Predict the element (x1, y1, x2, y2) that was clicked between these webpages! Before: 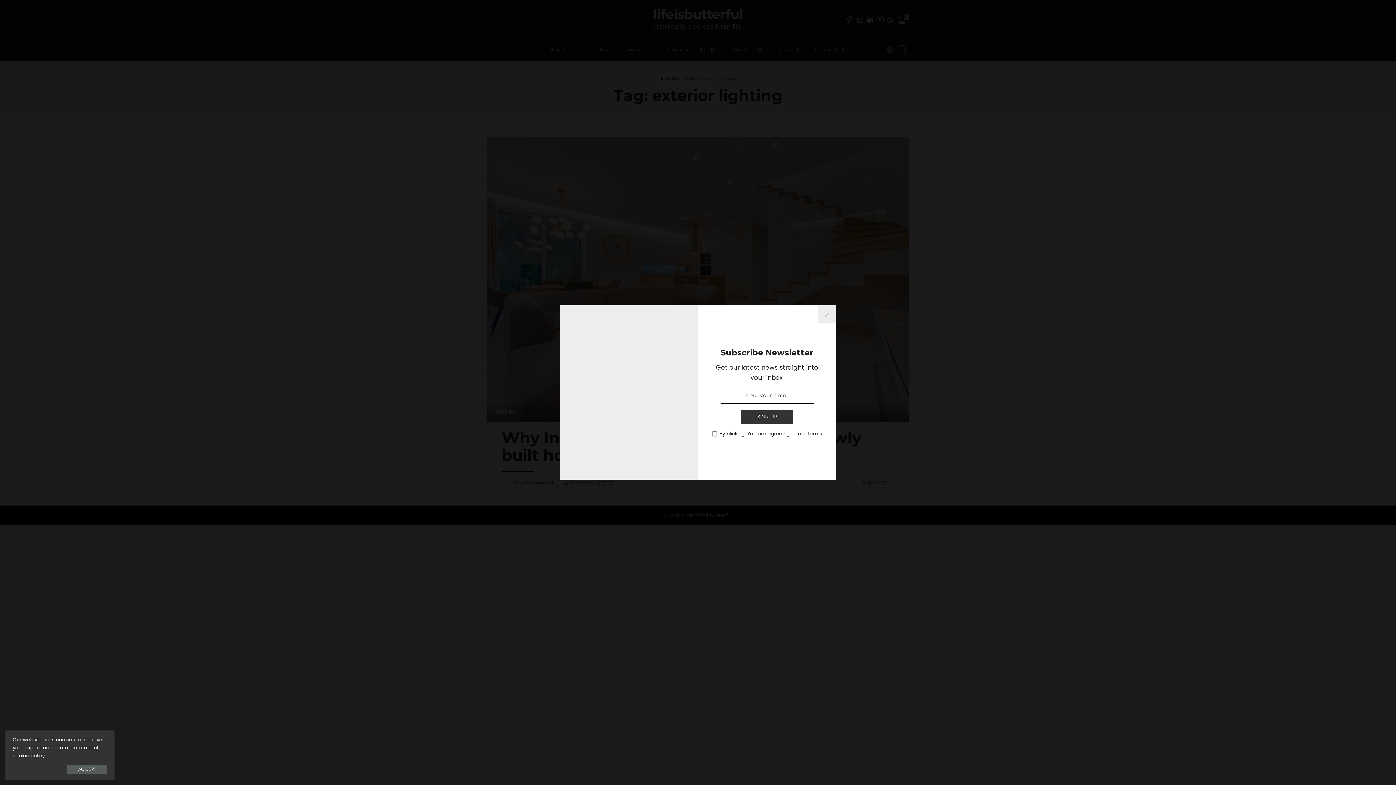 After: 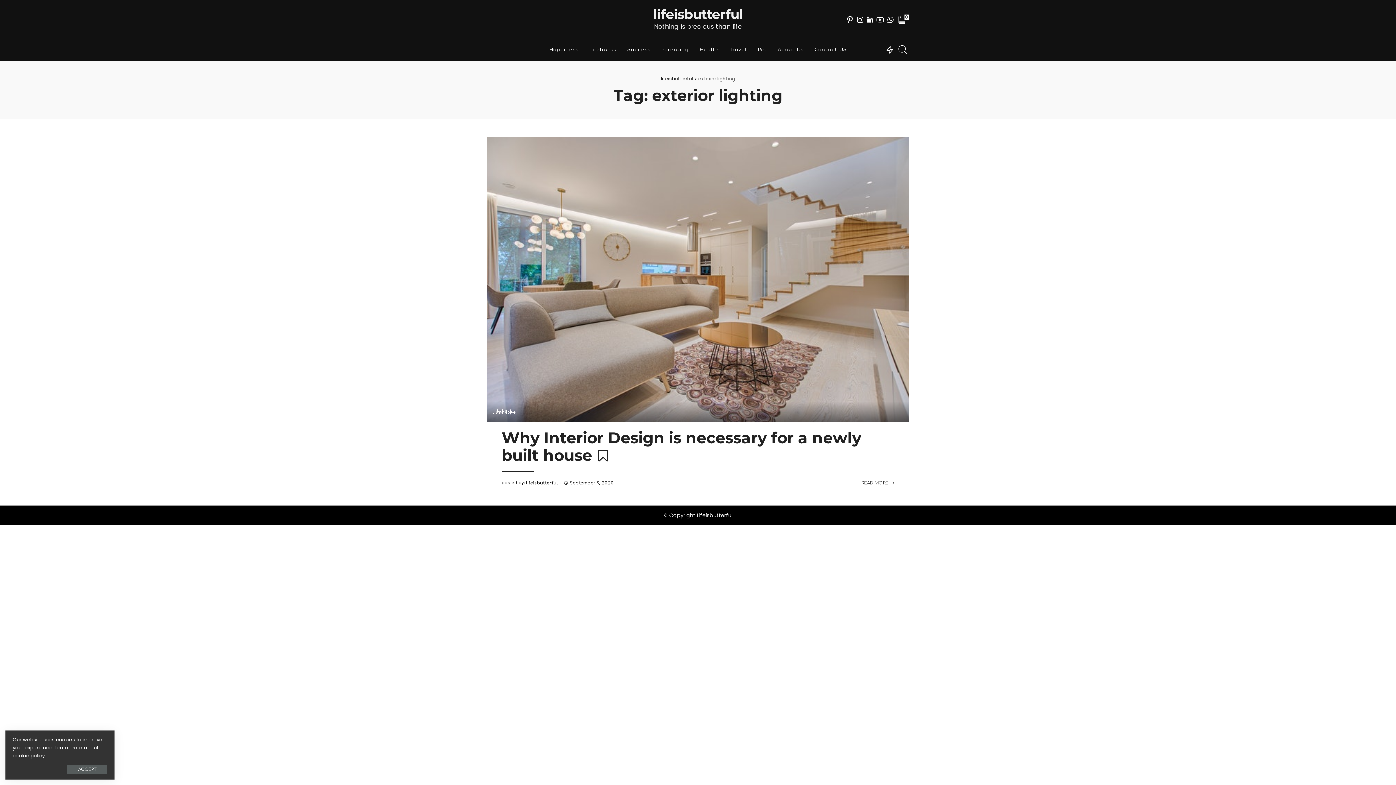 Action: bbox: (818, 305, 836, 323)